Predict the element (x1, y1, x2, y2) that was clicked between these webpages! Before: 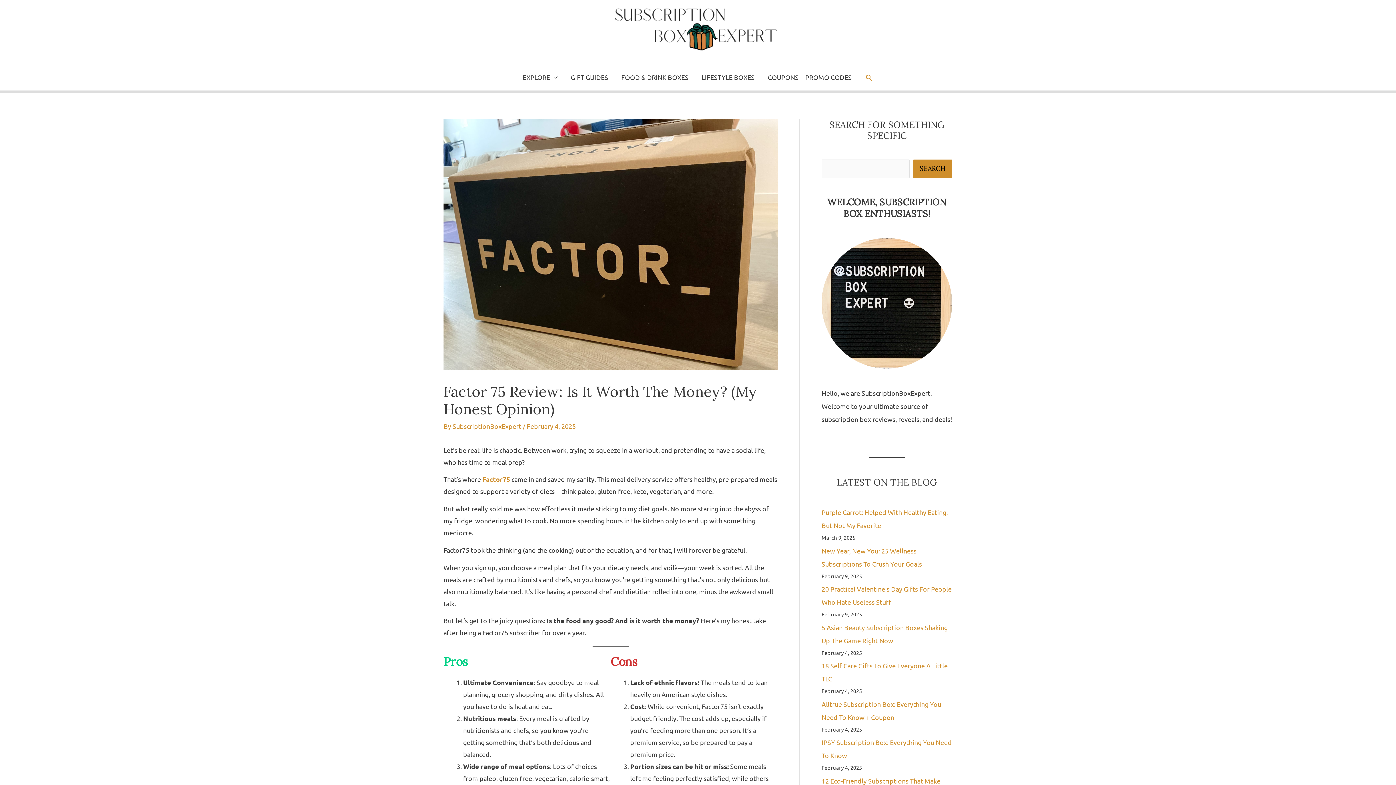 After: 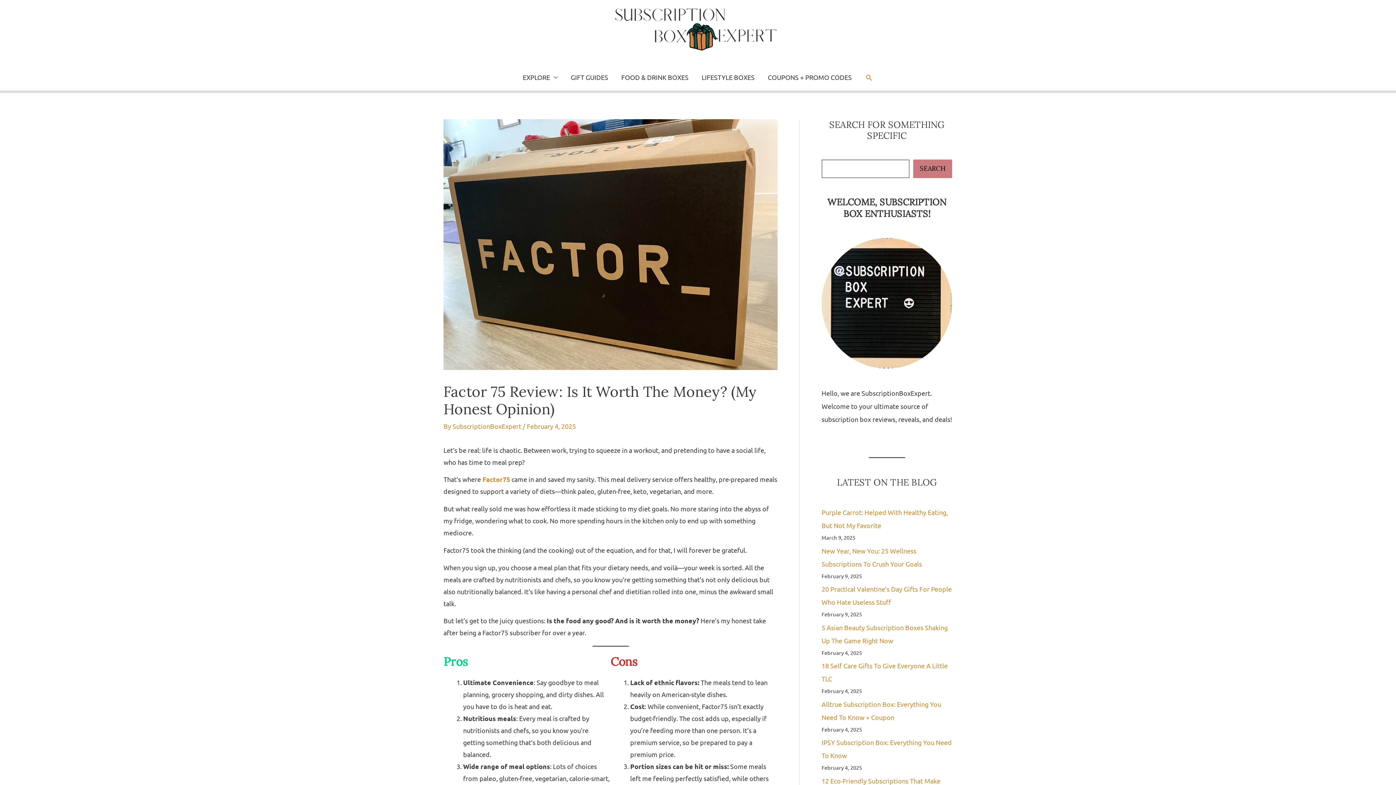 Action: label: SEARCH bbox: (913, 159, 952, 178)